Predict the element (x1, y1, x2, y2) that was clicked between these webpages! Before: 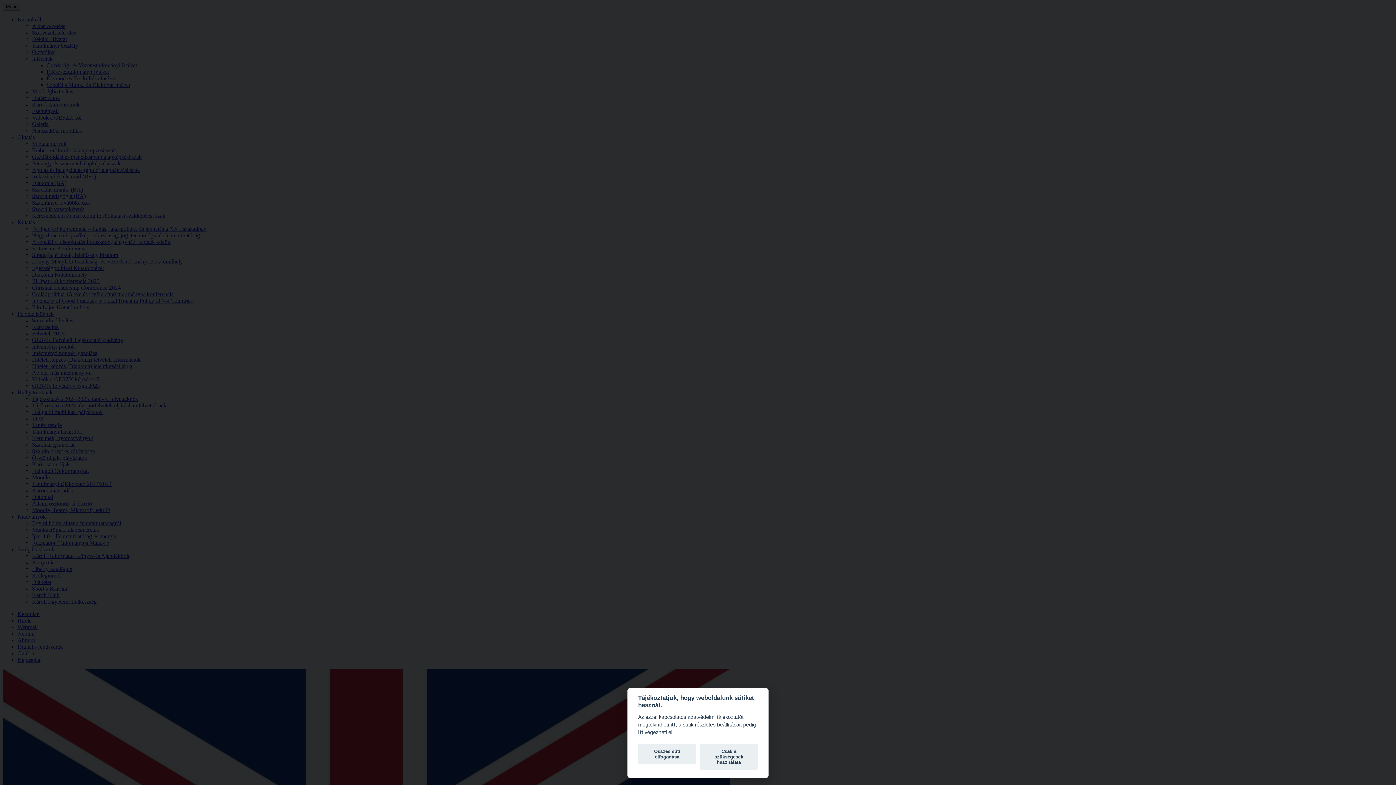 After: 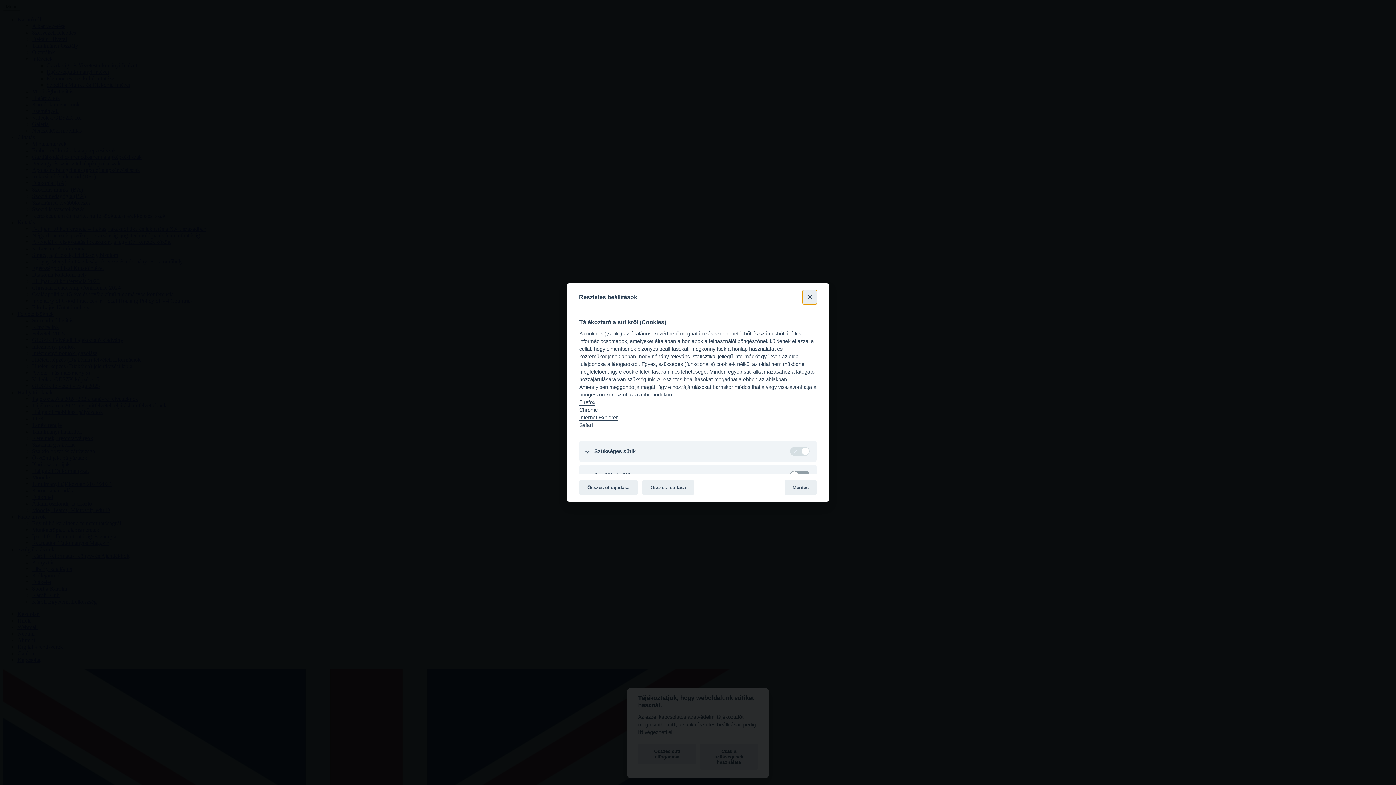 Action: bbox: (638, 729, 643, 736) label: itt